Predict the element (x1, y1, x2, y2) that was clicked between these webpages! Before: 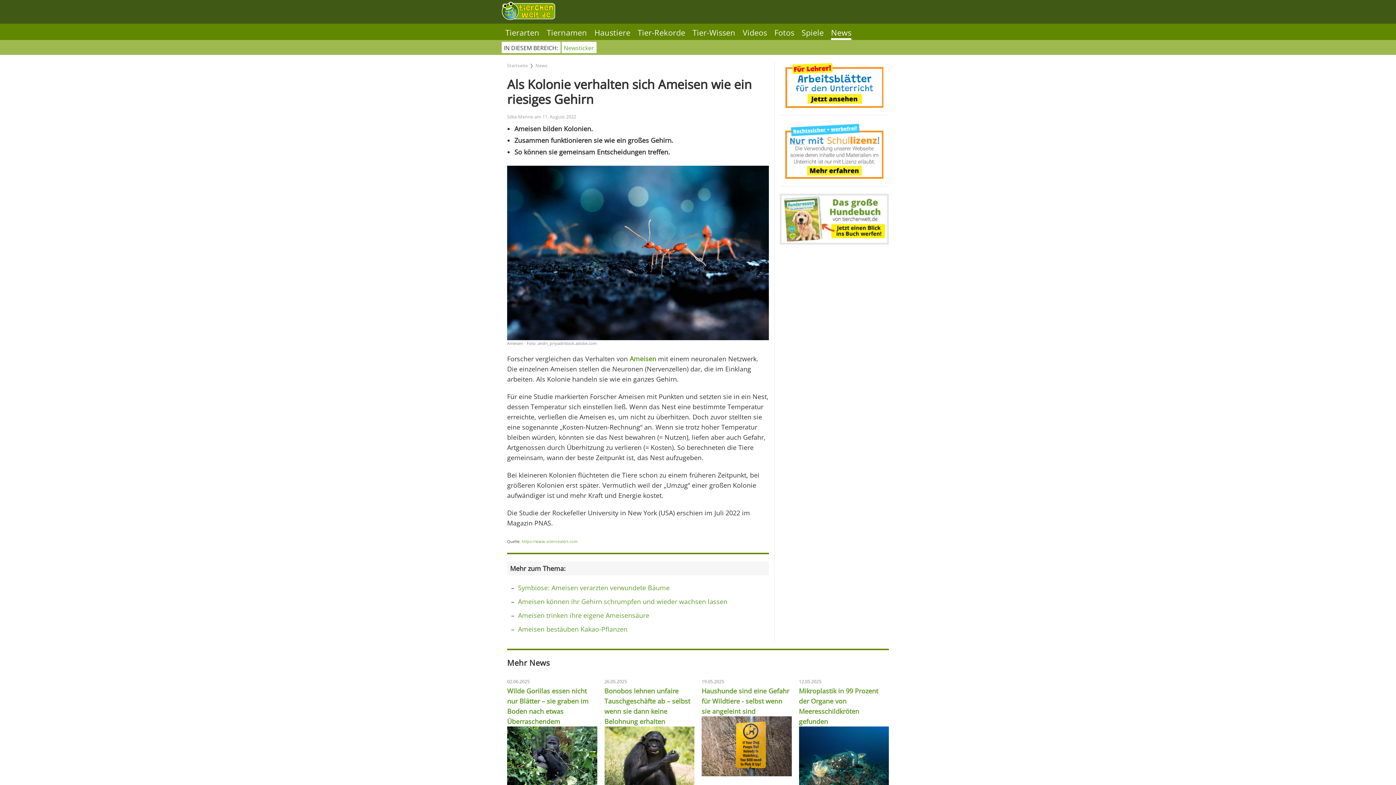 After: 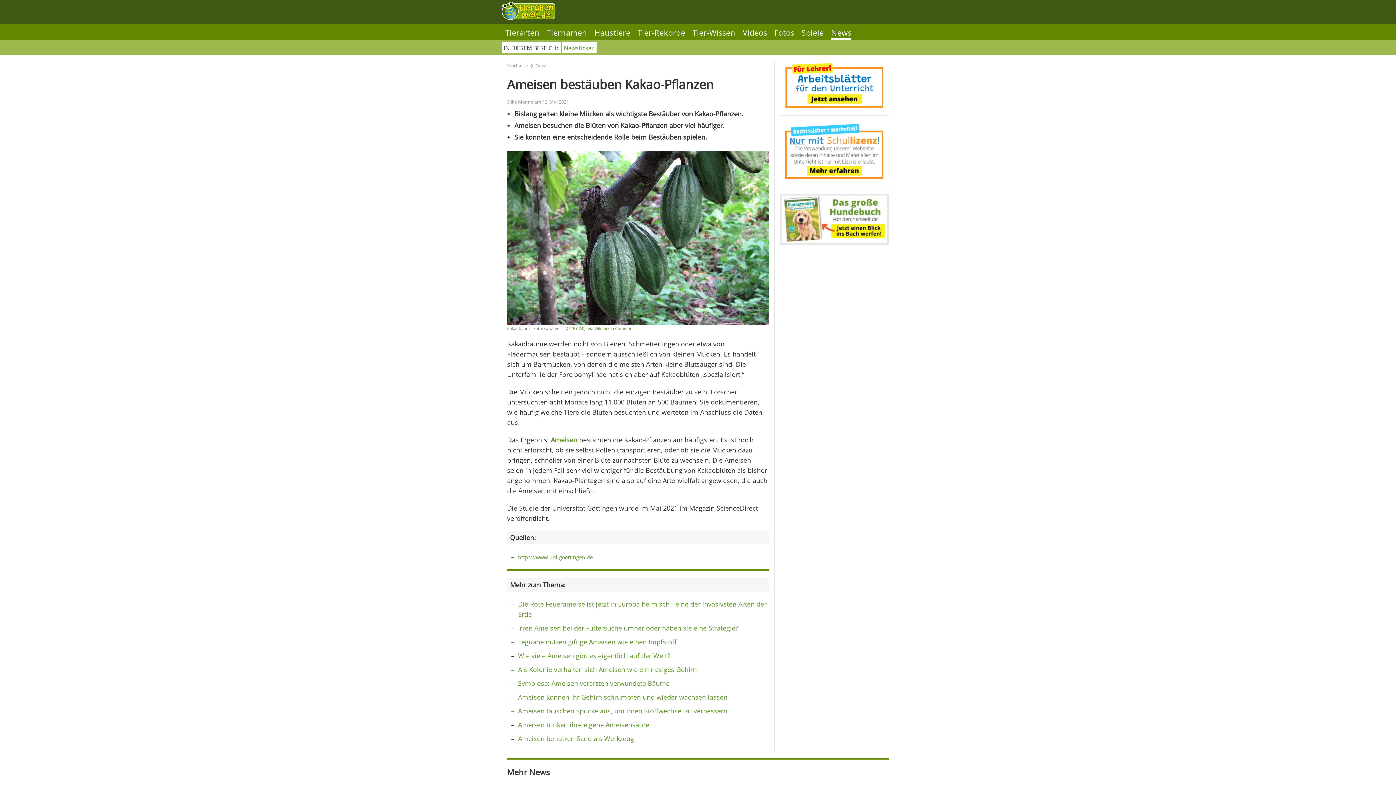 Action: bbox: (518, 625, 627, 633) label: Ameisen bestäuben Kakao-Pflanzen